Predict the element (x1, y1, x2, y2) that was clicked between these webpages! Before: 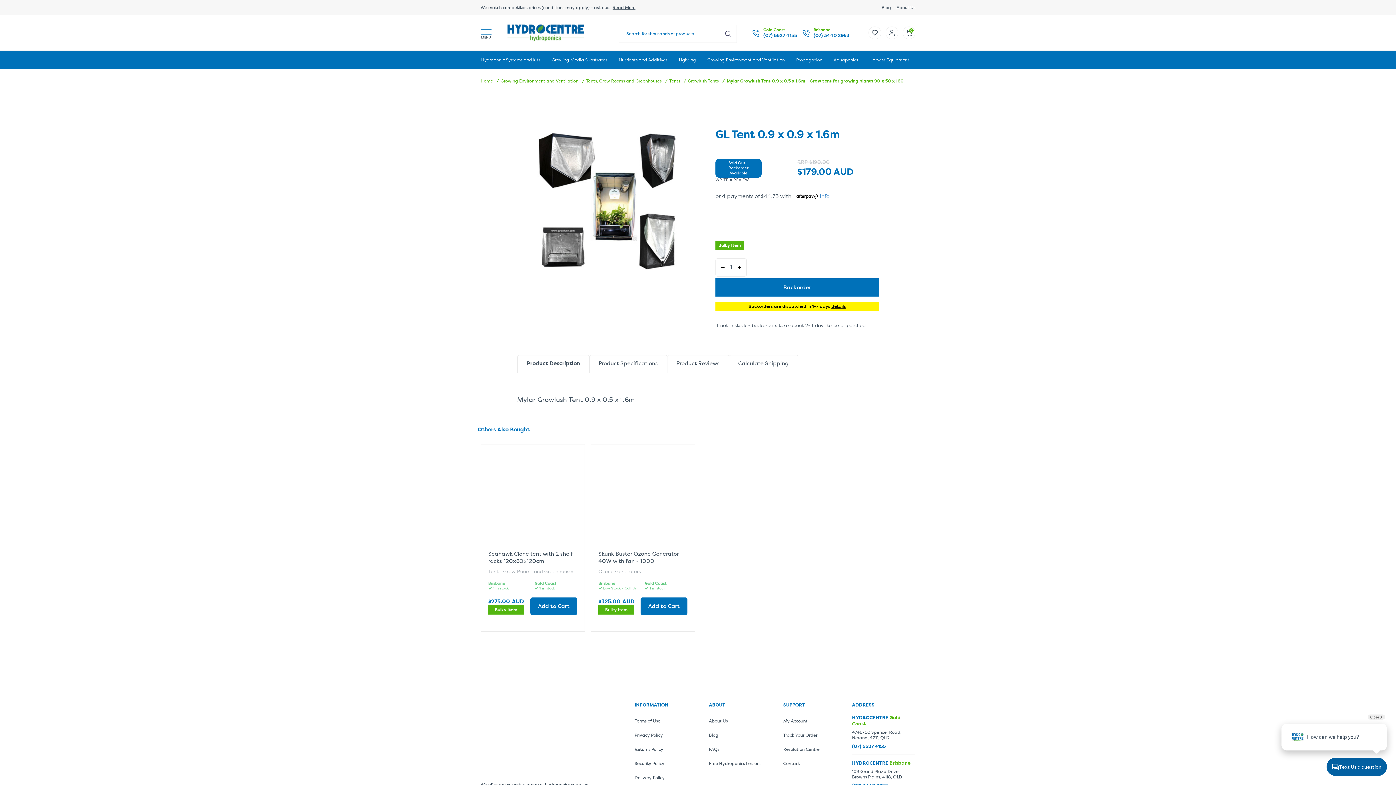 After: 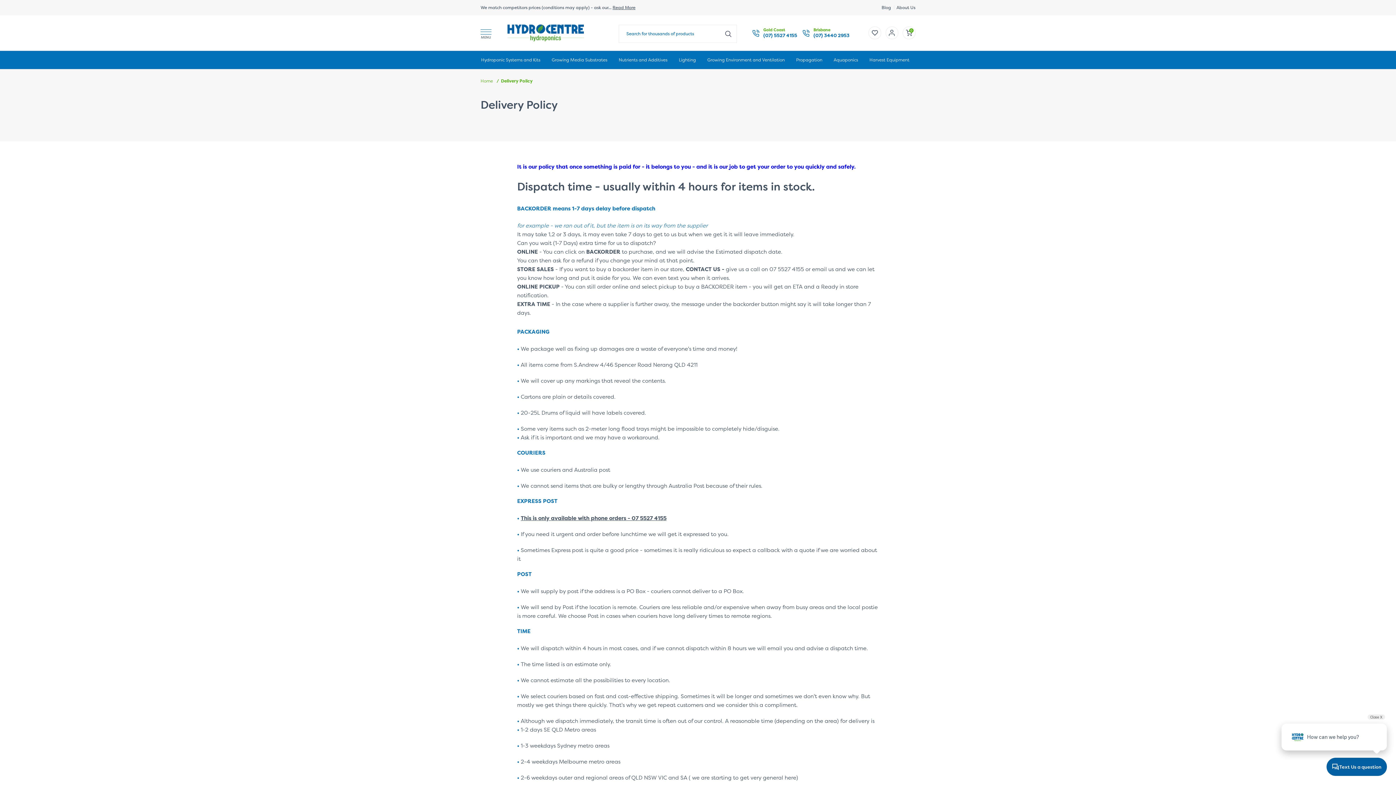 Action: bbox: (831, 303, 846, 309) label: details